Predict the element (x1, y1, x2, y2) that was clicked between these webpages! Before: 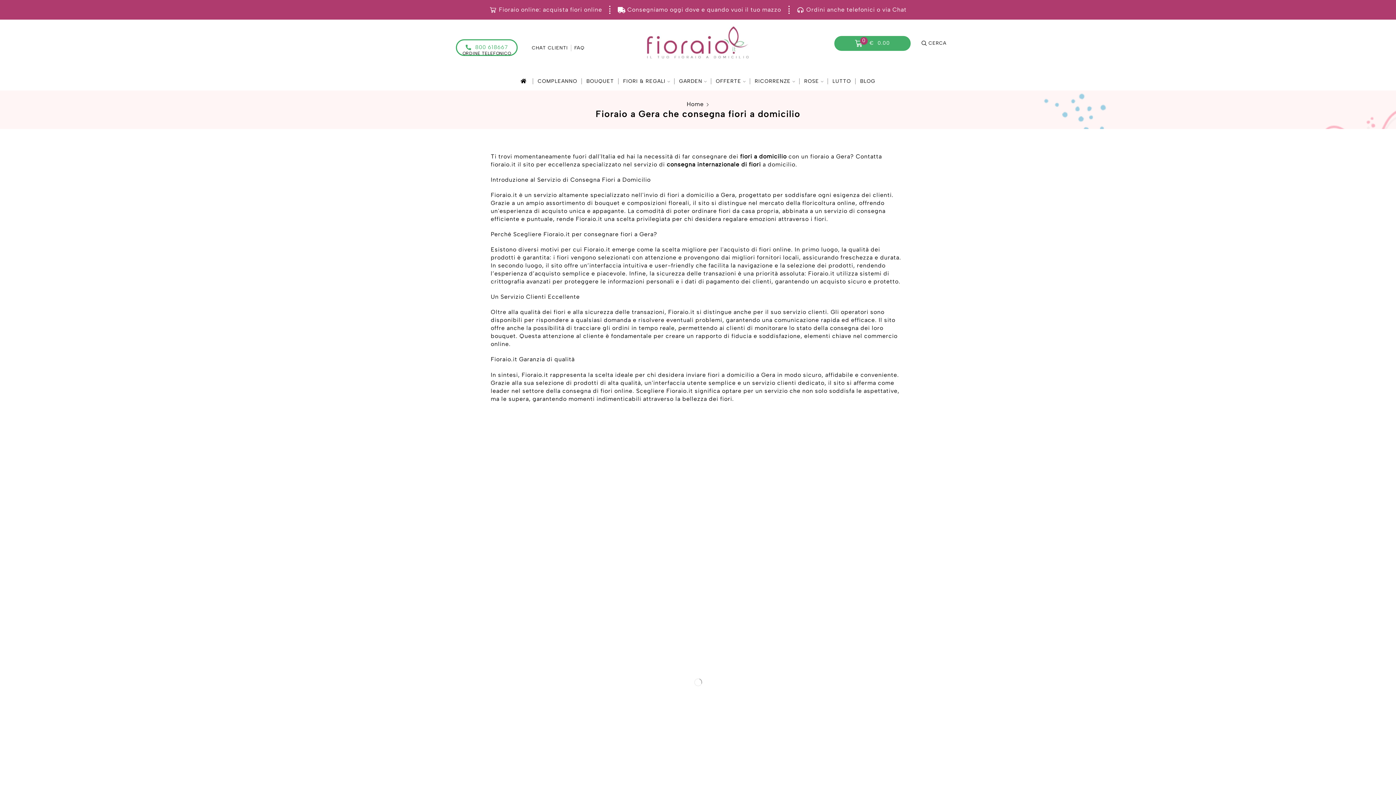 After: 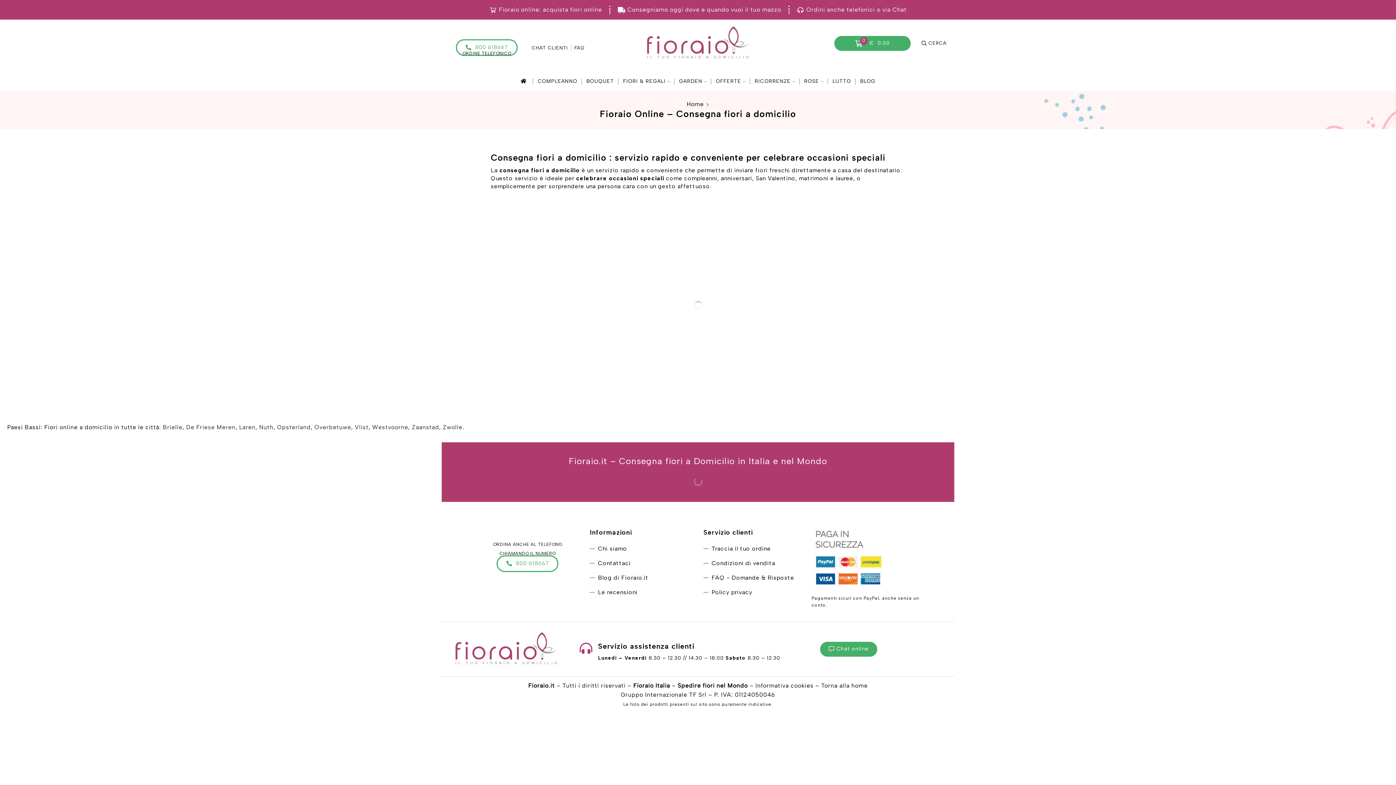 Action: bbox: (617, 5, 781, 13) label: Consegniamo oggi dove e quando vuoi il tuo mazzo